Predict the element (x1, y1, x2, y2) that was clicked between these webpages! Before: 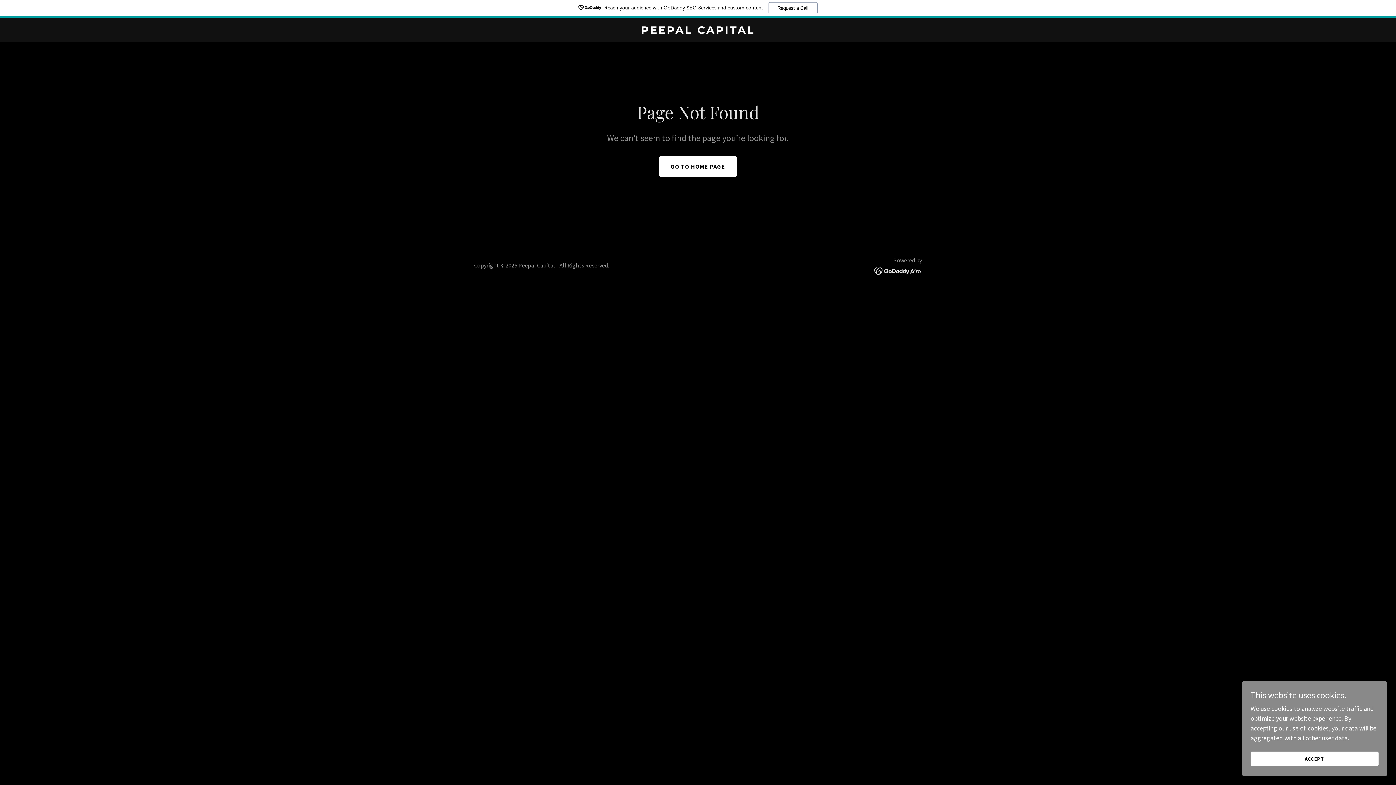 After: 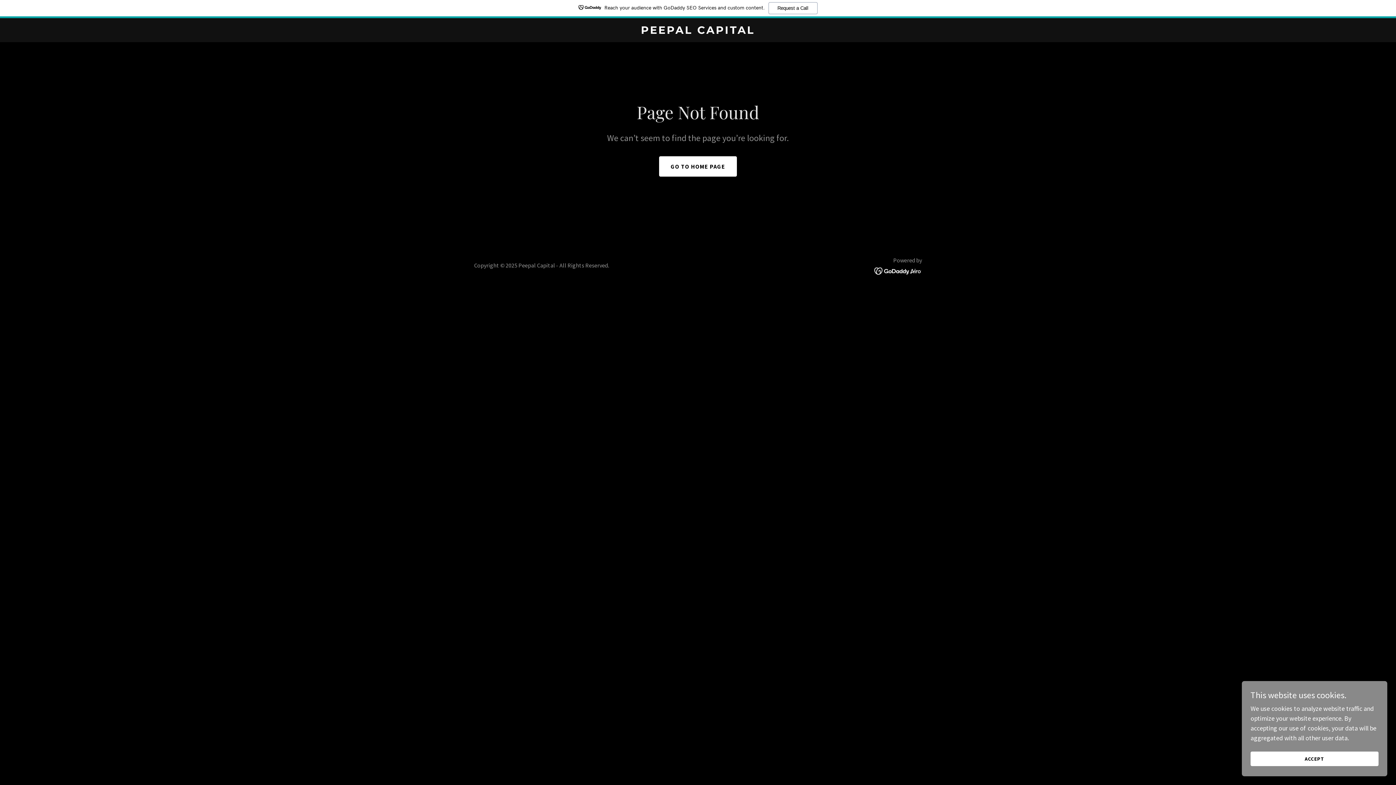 Action: bbox: (0, 0, 1396, 18) label: Reach your audience with GoDaddy SEO Services and custom content.
Request a Call